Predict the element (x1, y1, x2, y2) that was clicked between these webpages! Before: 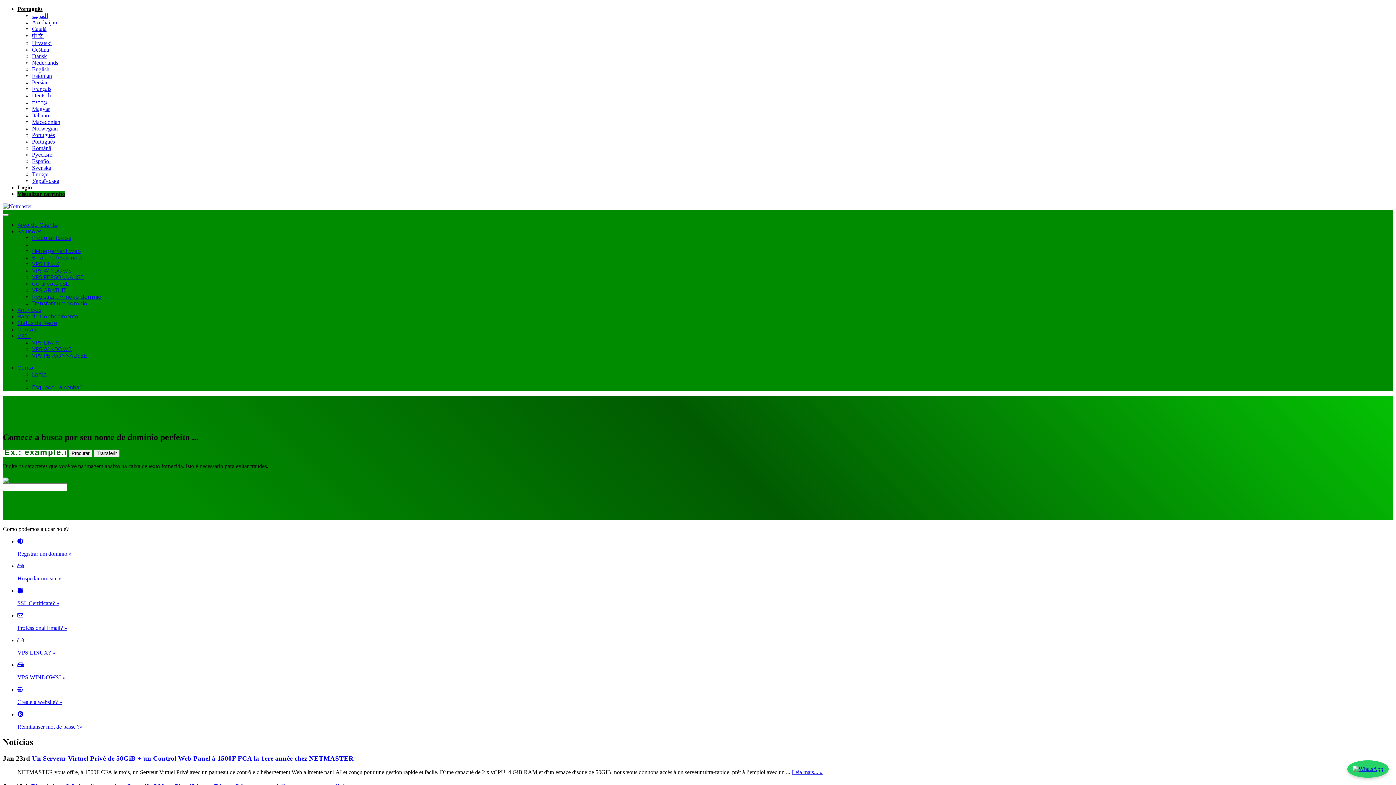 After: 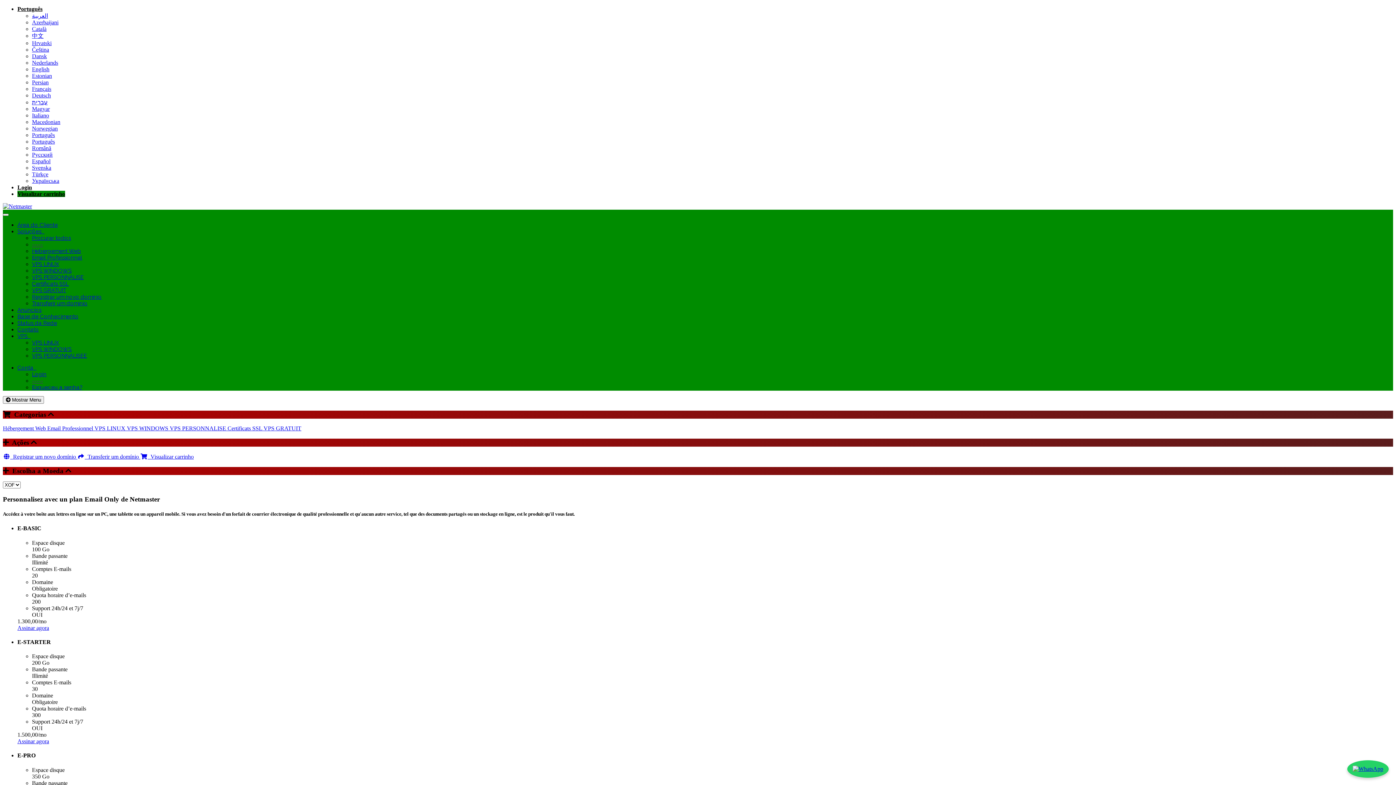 Action: label: Email Professionnel bbox: (32, 254, 82, 261)